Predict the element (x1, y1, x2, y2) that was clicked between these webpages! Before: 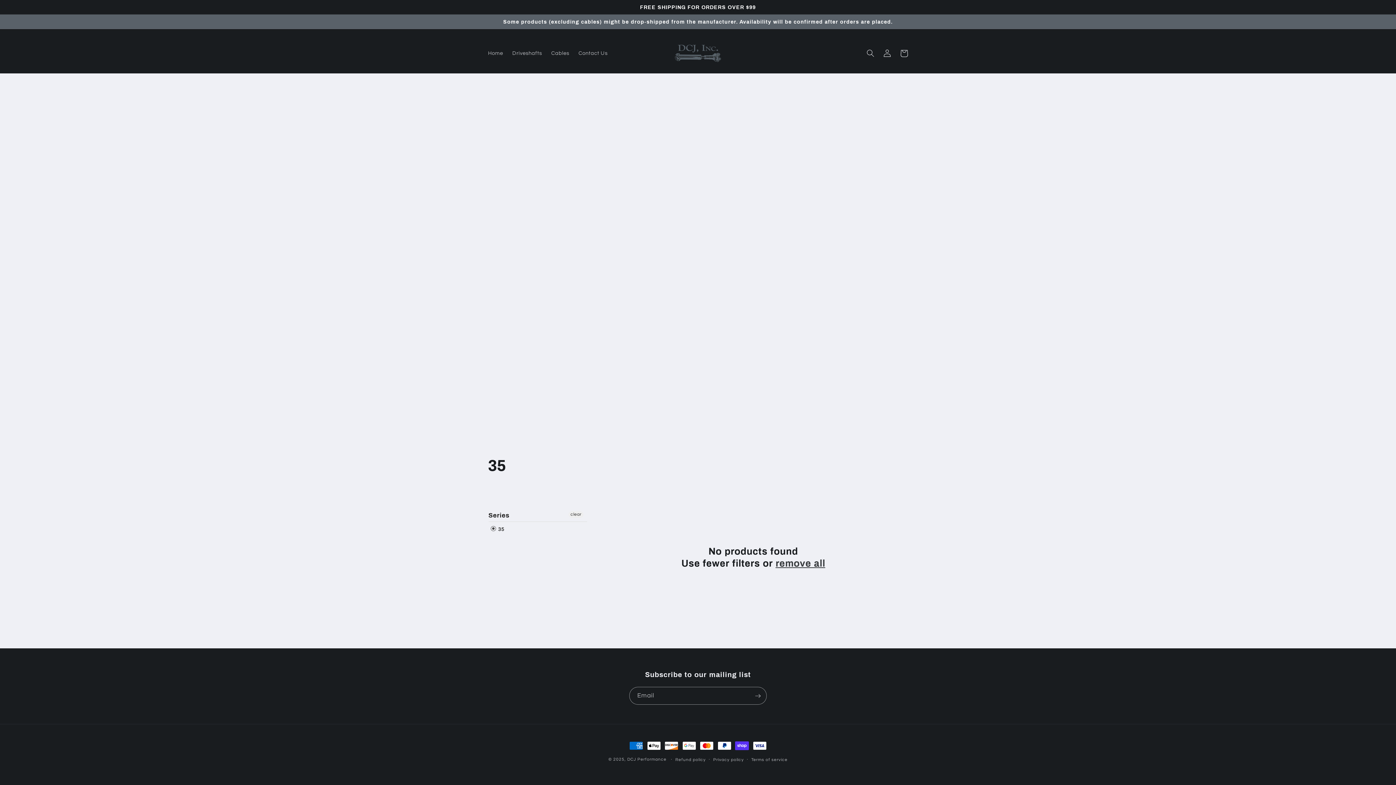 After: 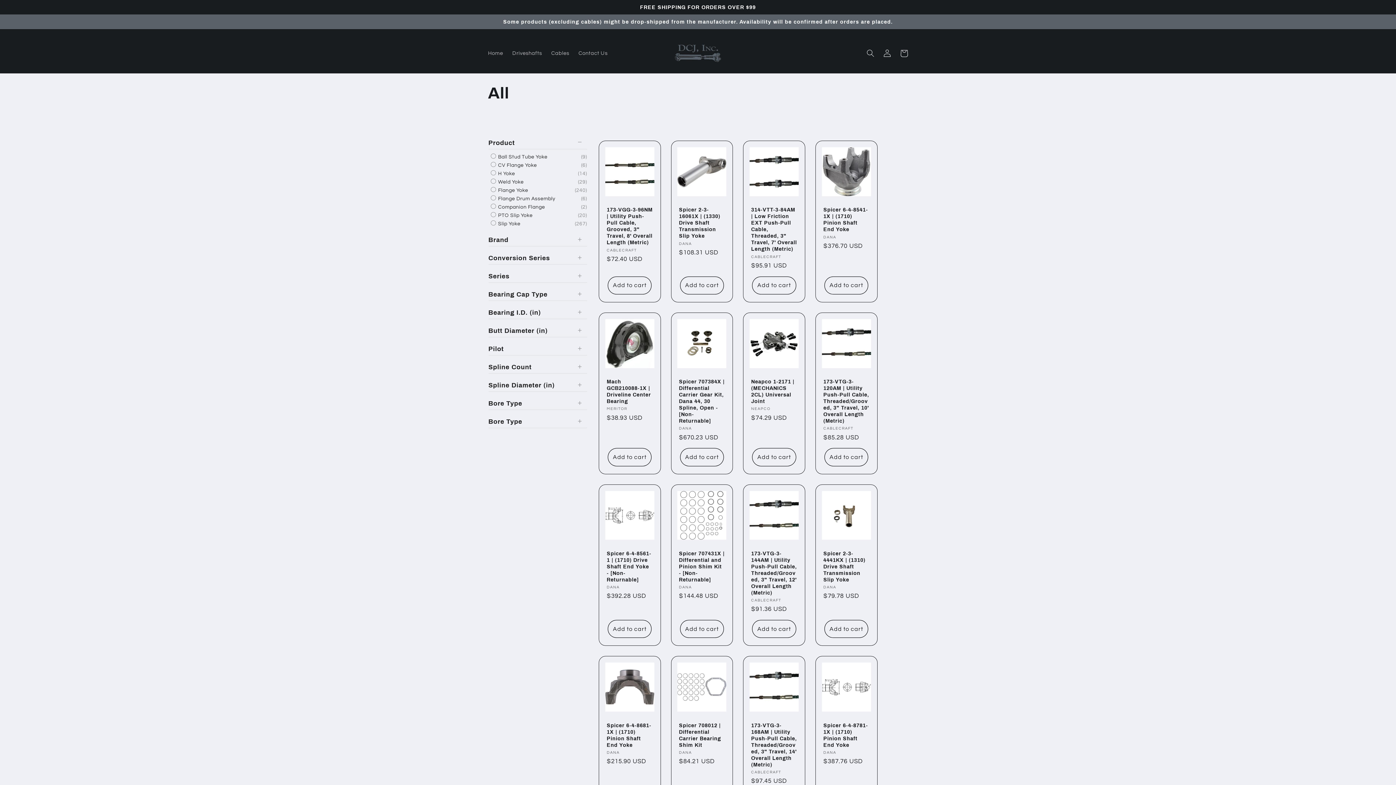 Action: label:  35 bbox: (490, 525, 504, 533)